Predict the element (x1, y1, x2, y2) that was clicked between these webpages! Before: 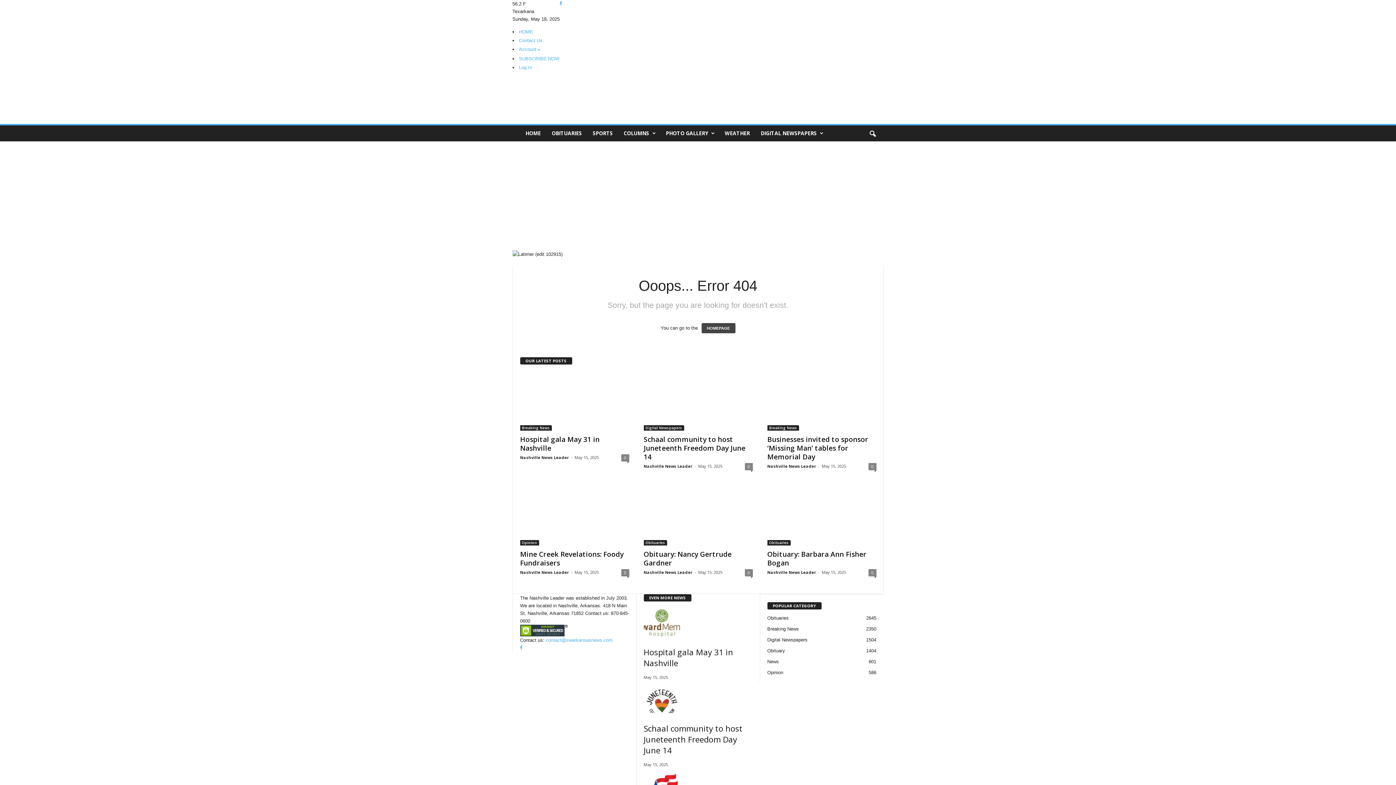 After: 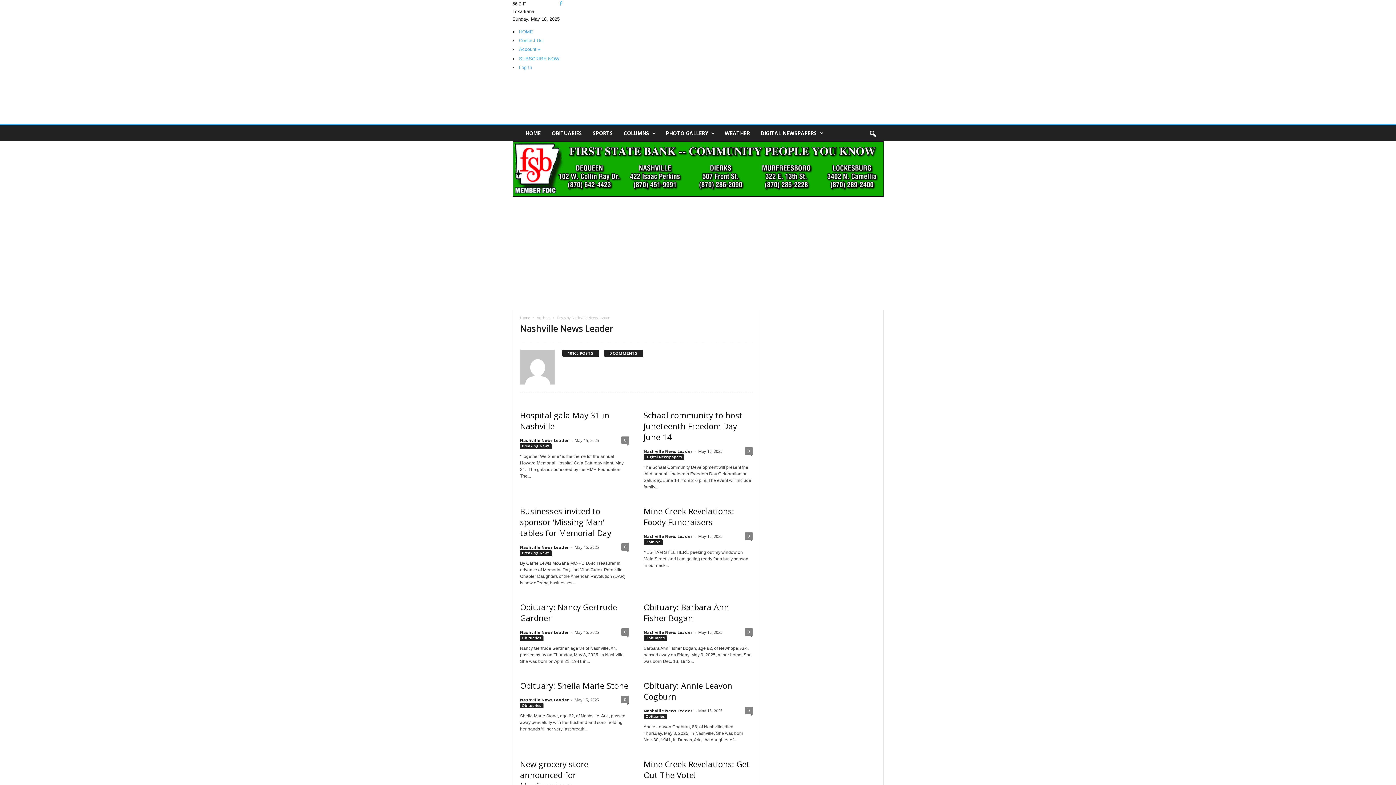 Action: label: Nashville News Leader bbox: (767, 569, 816, 575)